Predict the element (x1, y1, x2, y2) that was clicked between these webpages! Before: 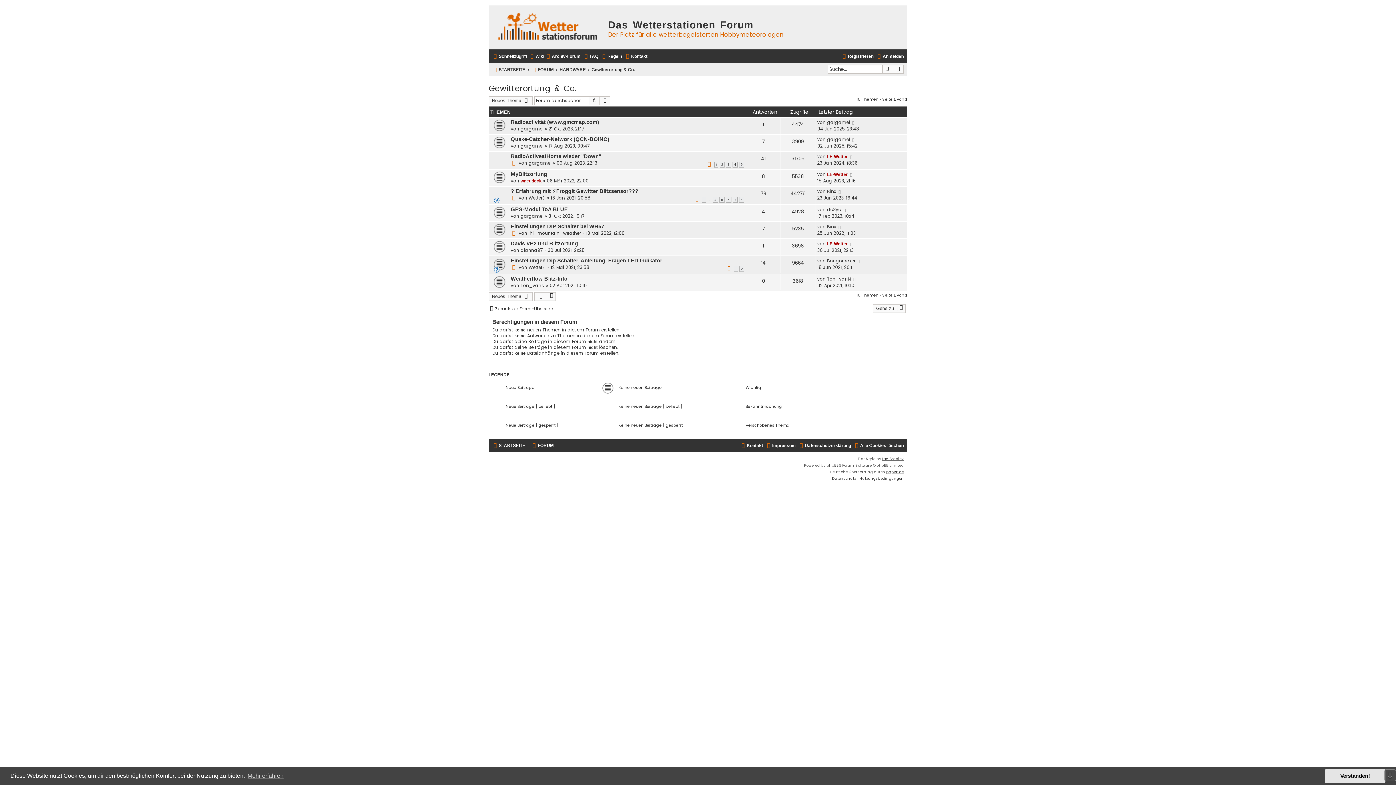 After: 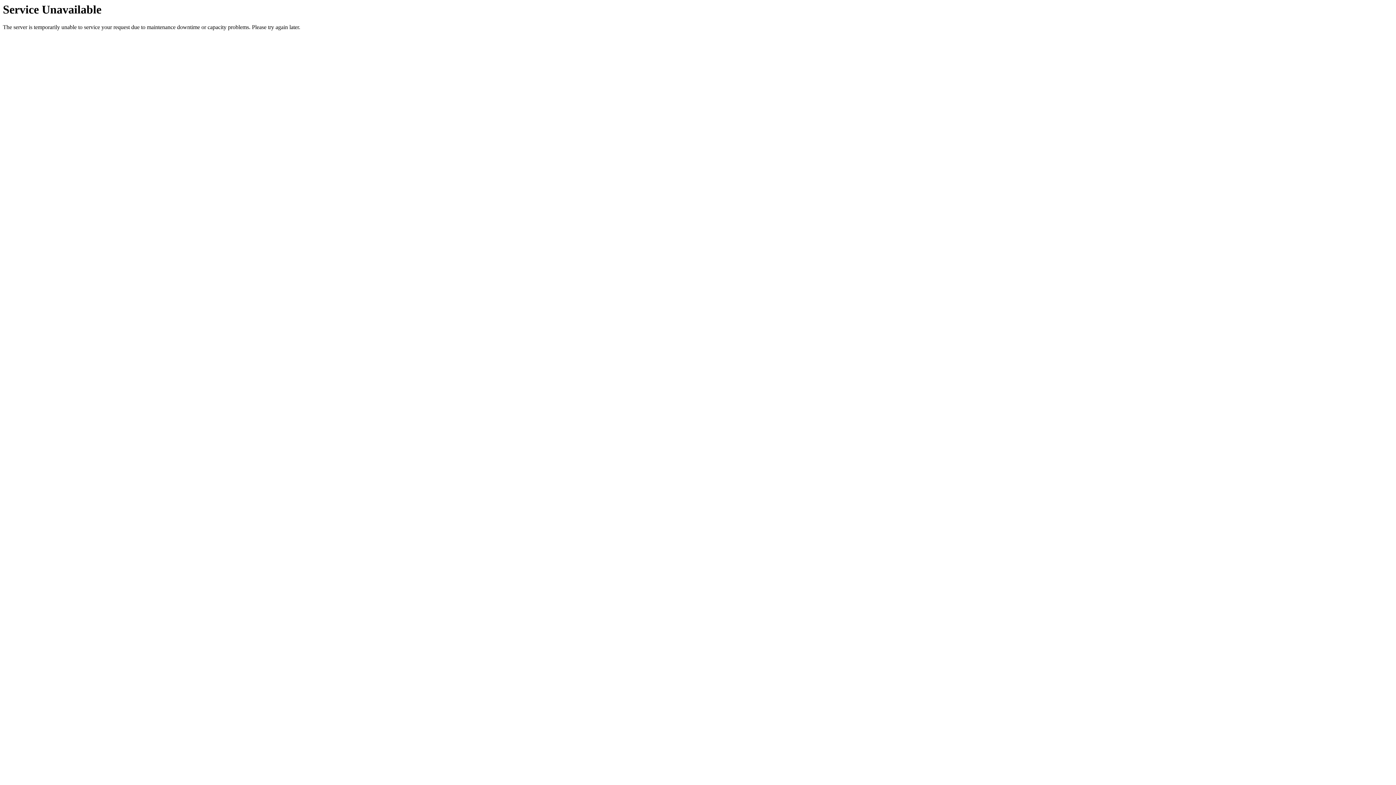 Action: bbox: (510, 275, 567, 281) label: Weatherflow Blitz-Info